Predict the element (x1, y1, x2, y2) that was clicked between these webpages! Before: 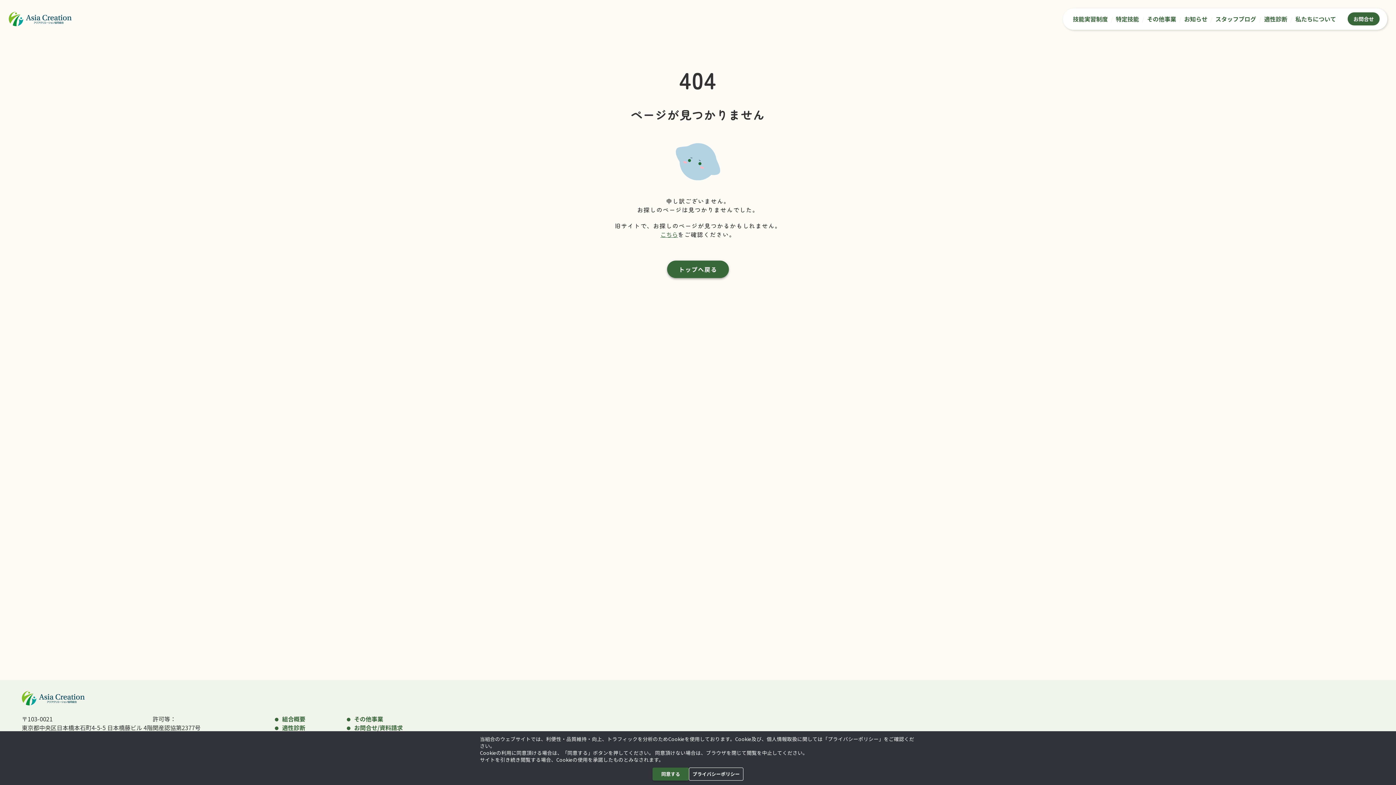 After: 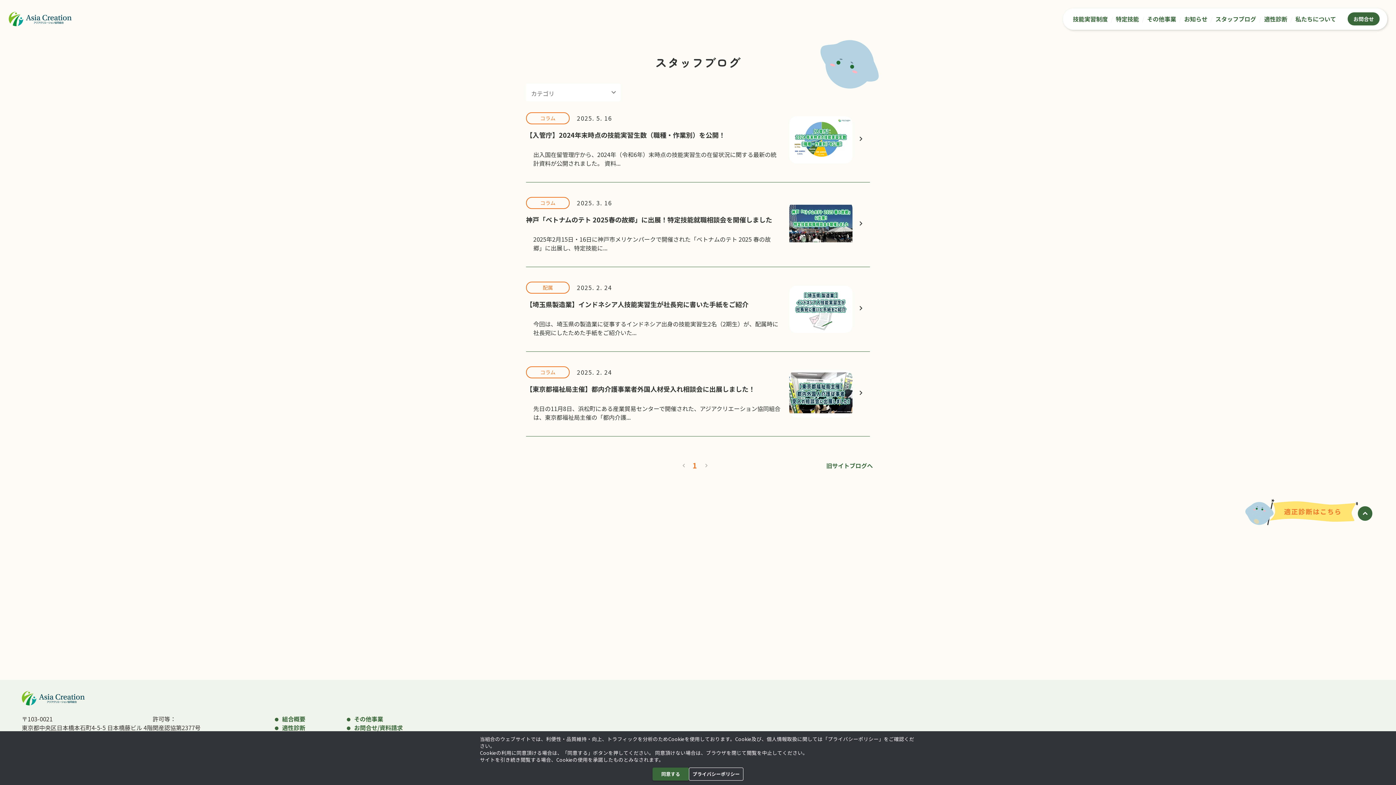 Action: bbox: (1215, 14, 1256, 23) label: スタッフブログ